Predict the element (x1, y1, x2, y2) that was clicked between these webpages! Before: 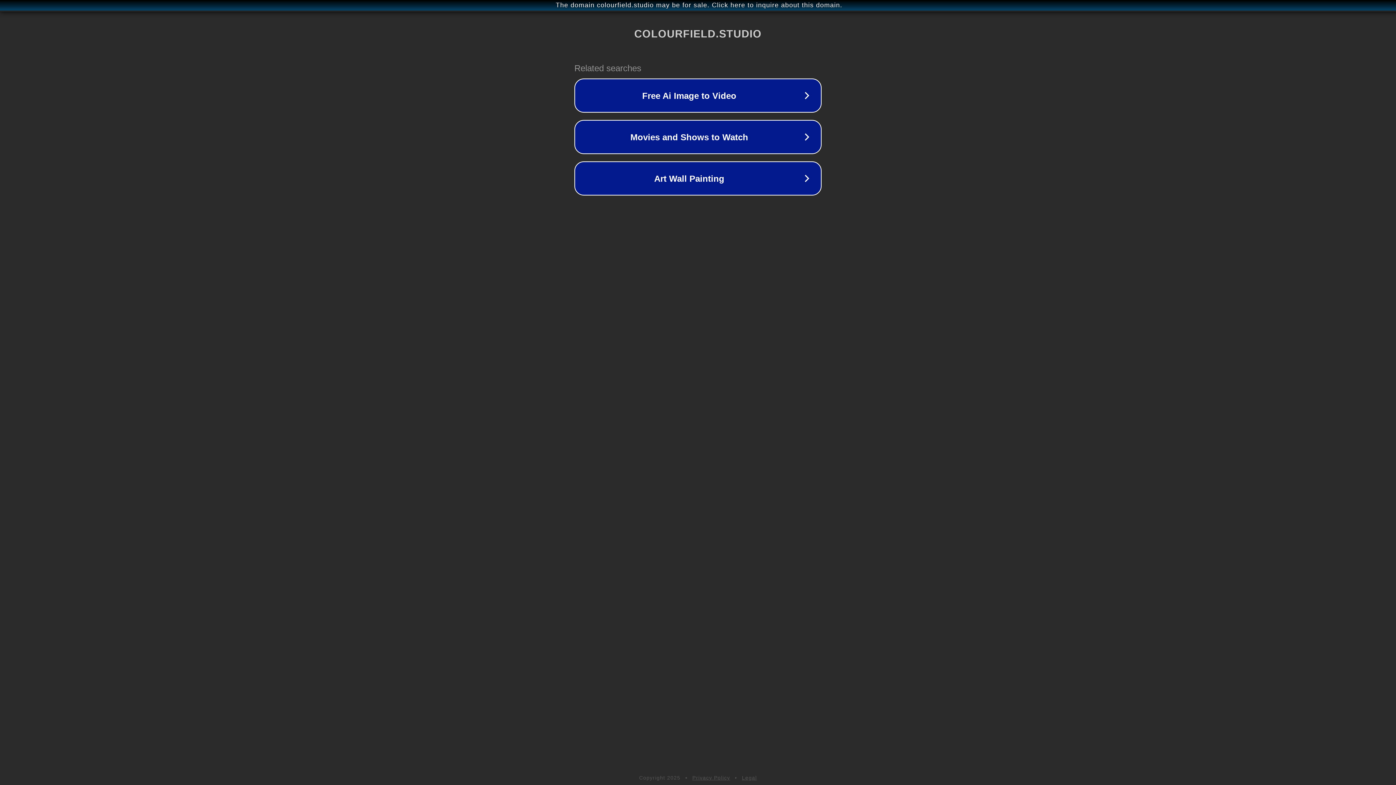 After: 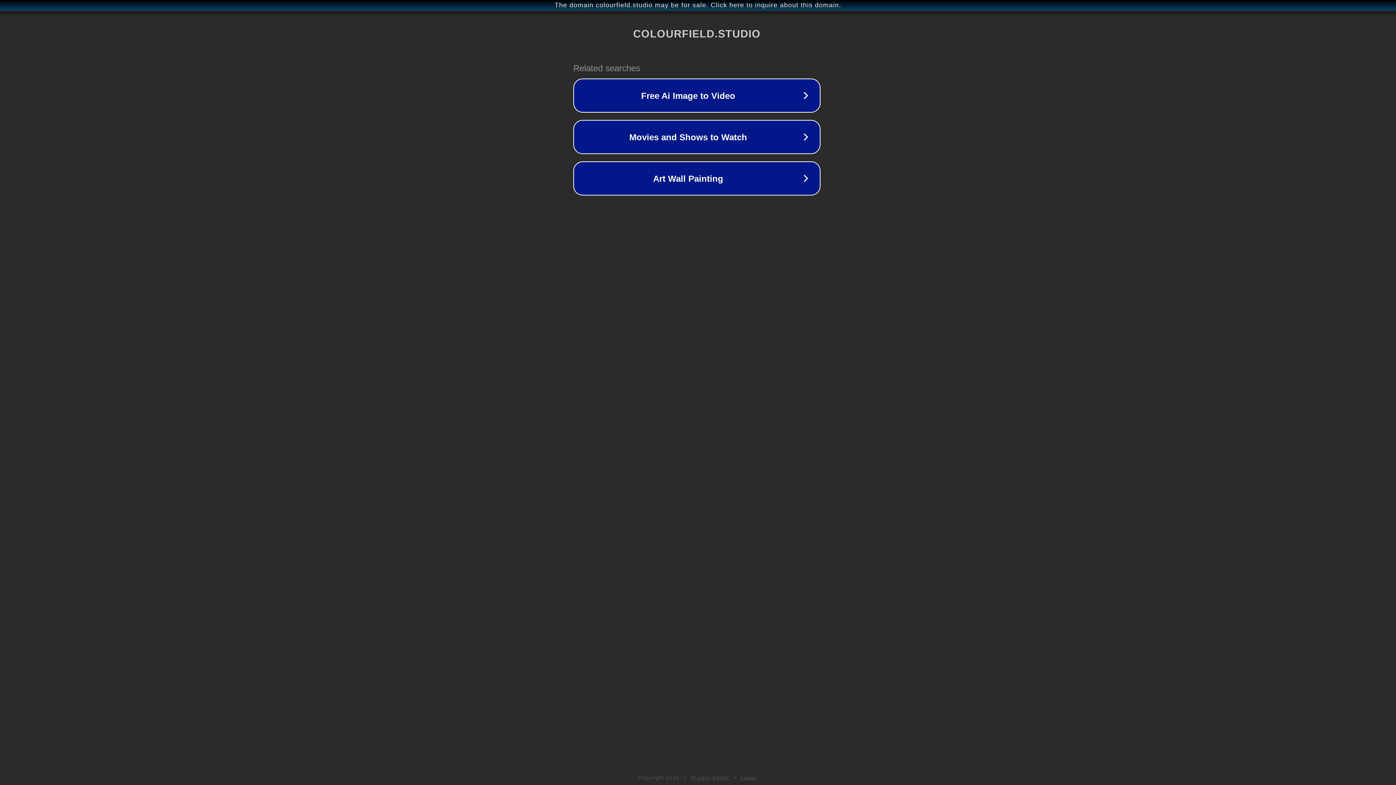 Action: bbox: (1, 1, 1397, 9) label: The domain colourfield.studio may be for sale. Click here to inquire about this domain.